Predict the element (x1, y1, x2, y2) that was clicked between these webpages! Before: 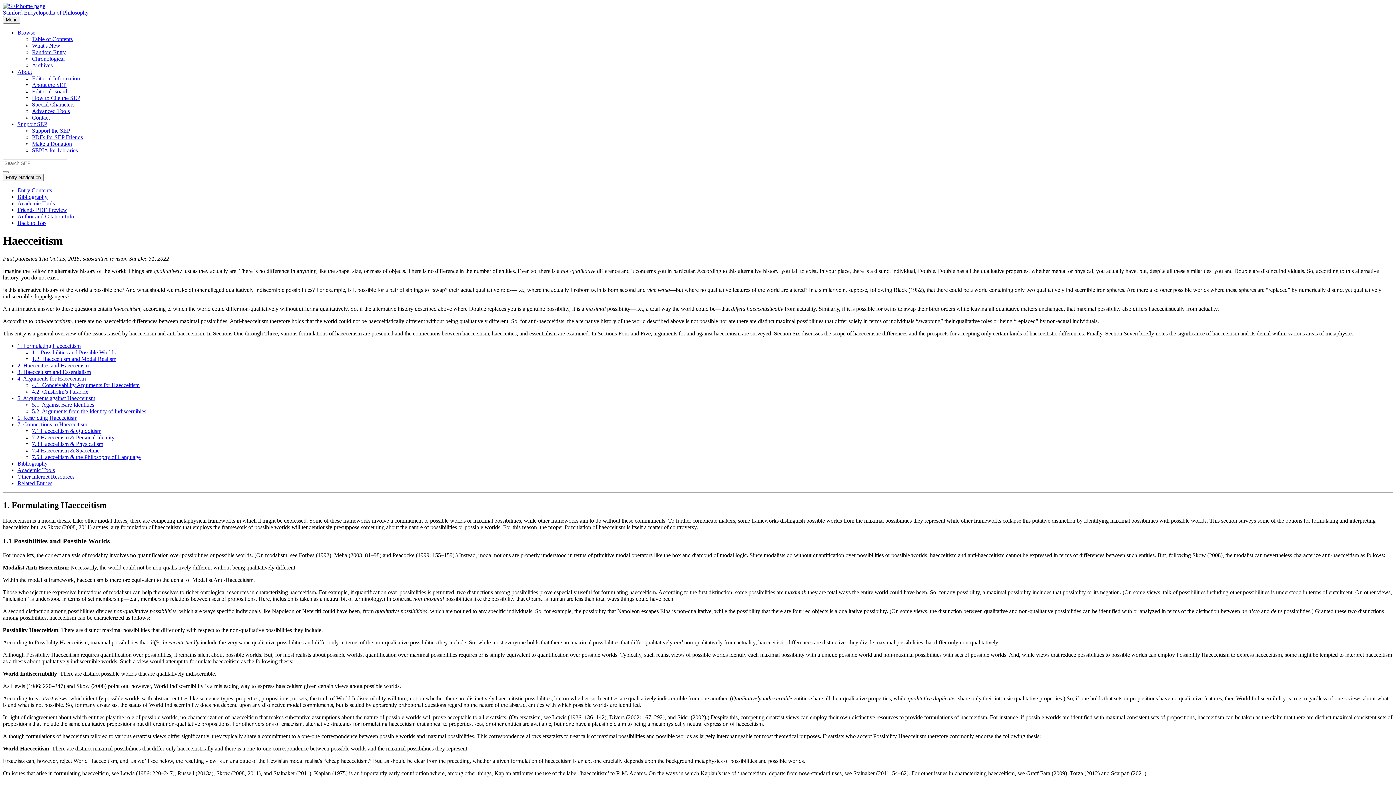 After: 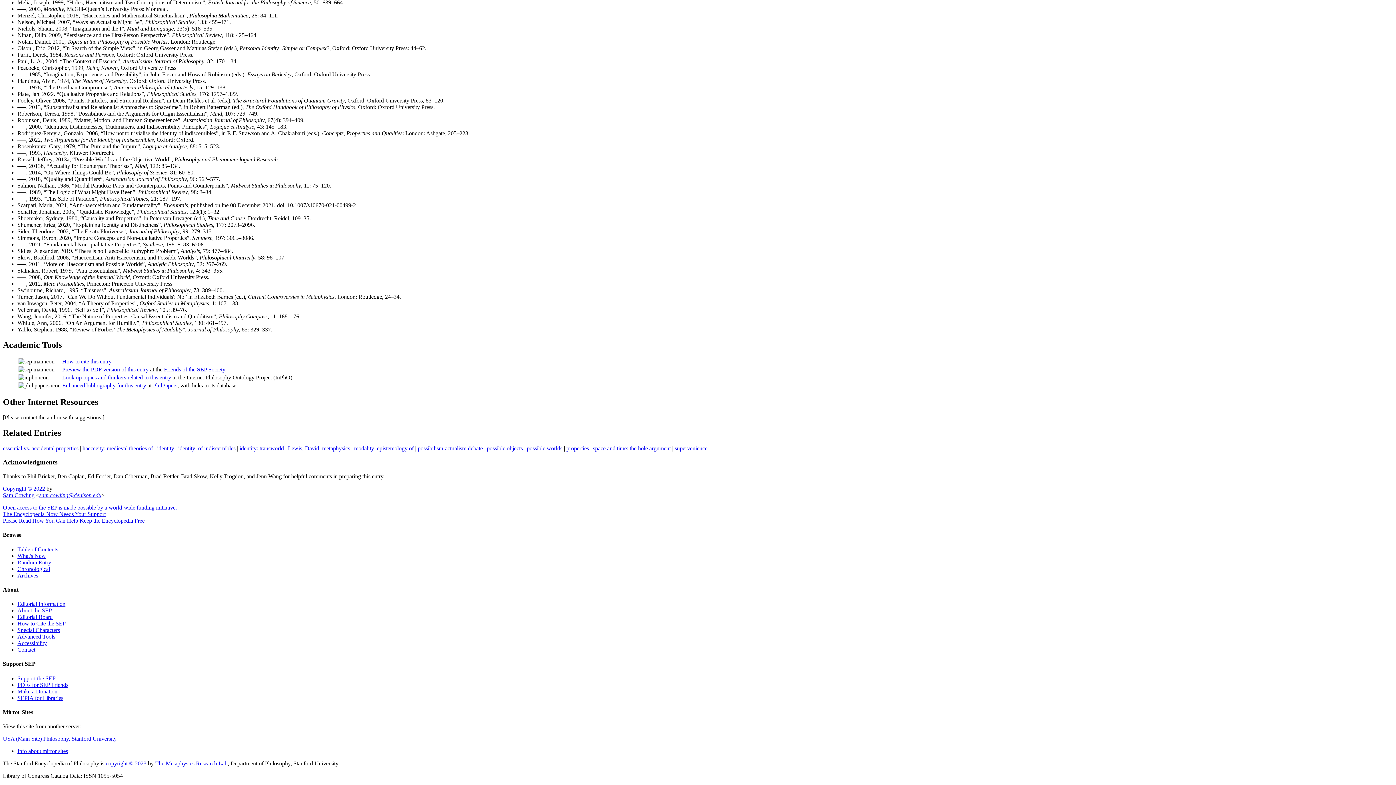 Action: label: Other Internet Resources bbox: (17, 473, 74, 479)